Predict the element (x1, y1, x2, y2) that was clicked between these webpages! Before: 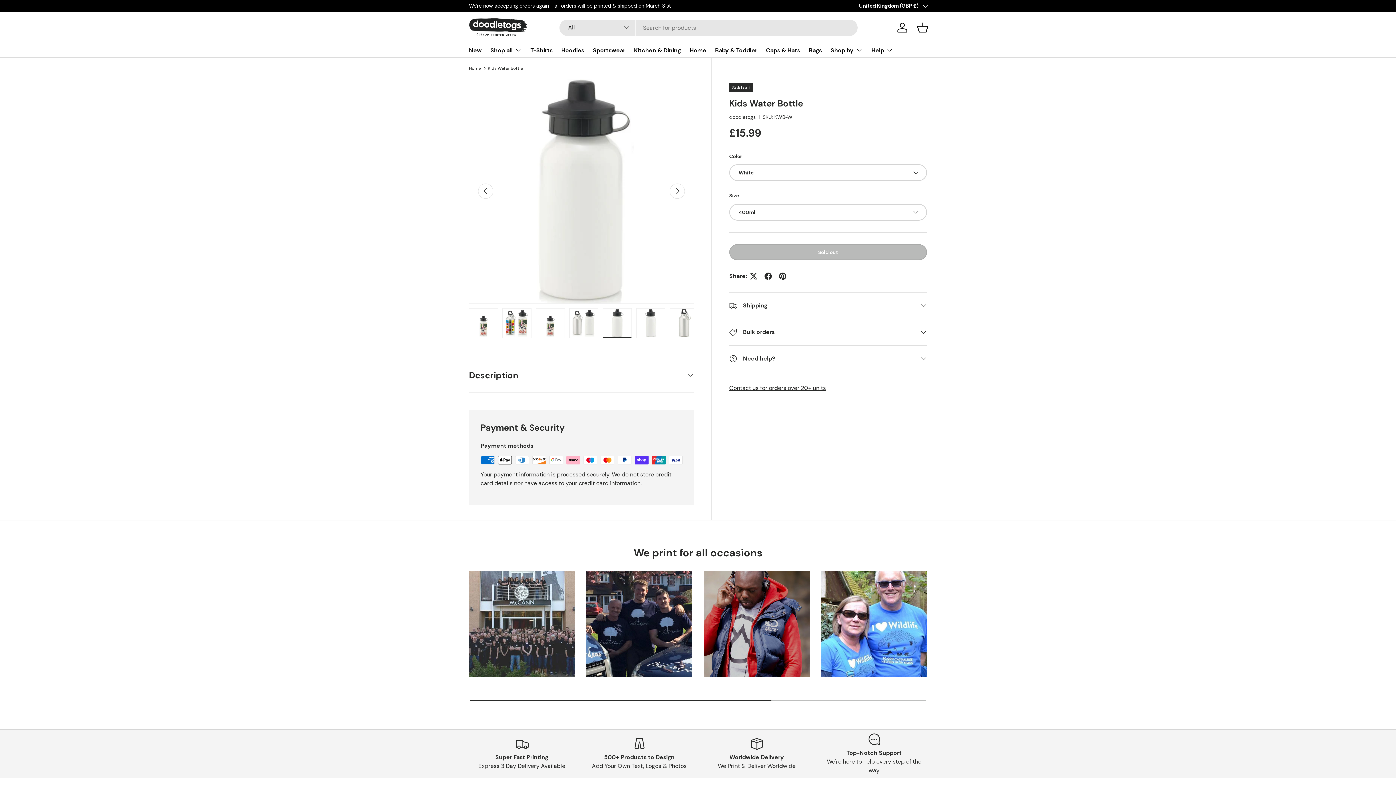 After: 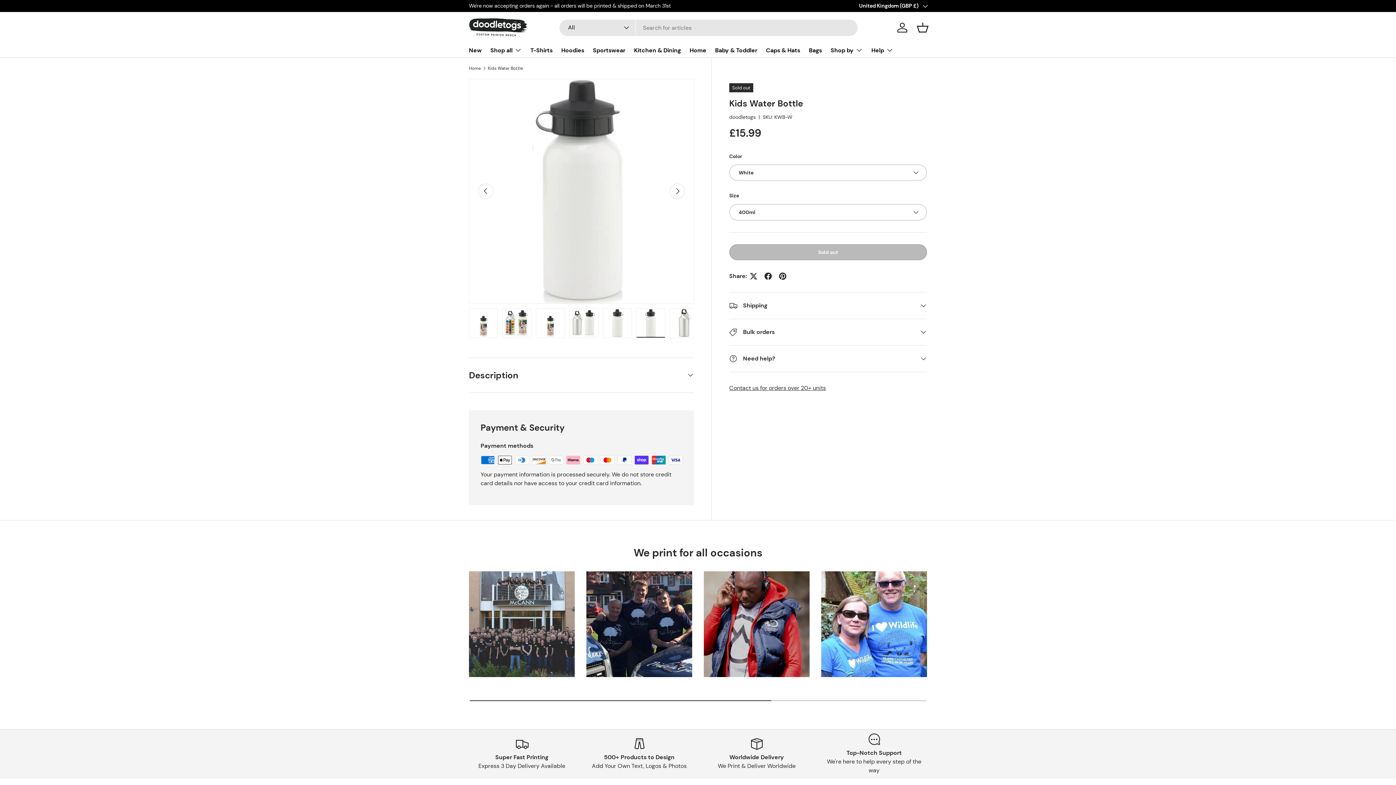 Action: label: Load image 6 in gallery view bbox: (636, 308, 665, 338)